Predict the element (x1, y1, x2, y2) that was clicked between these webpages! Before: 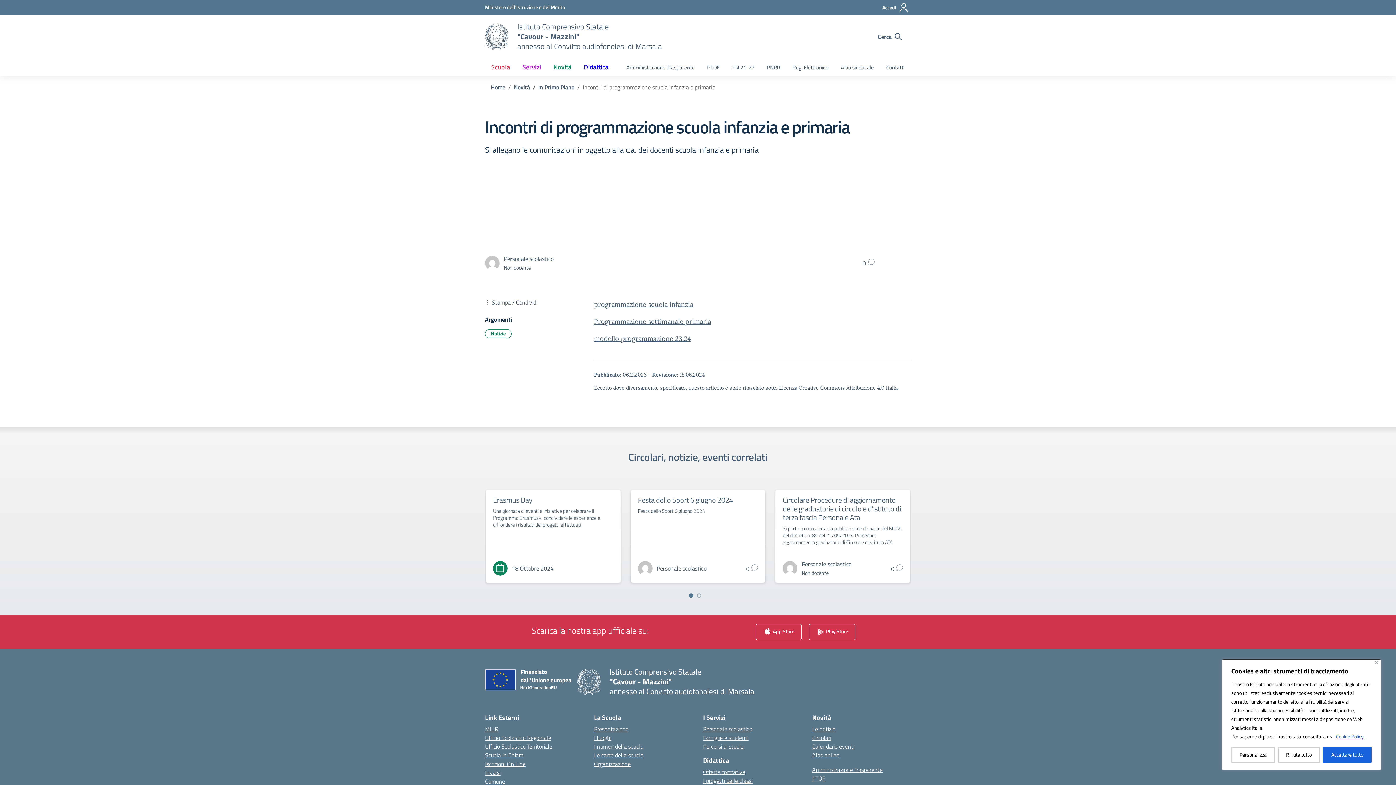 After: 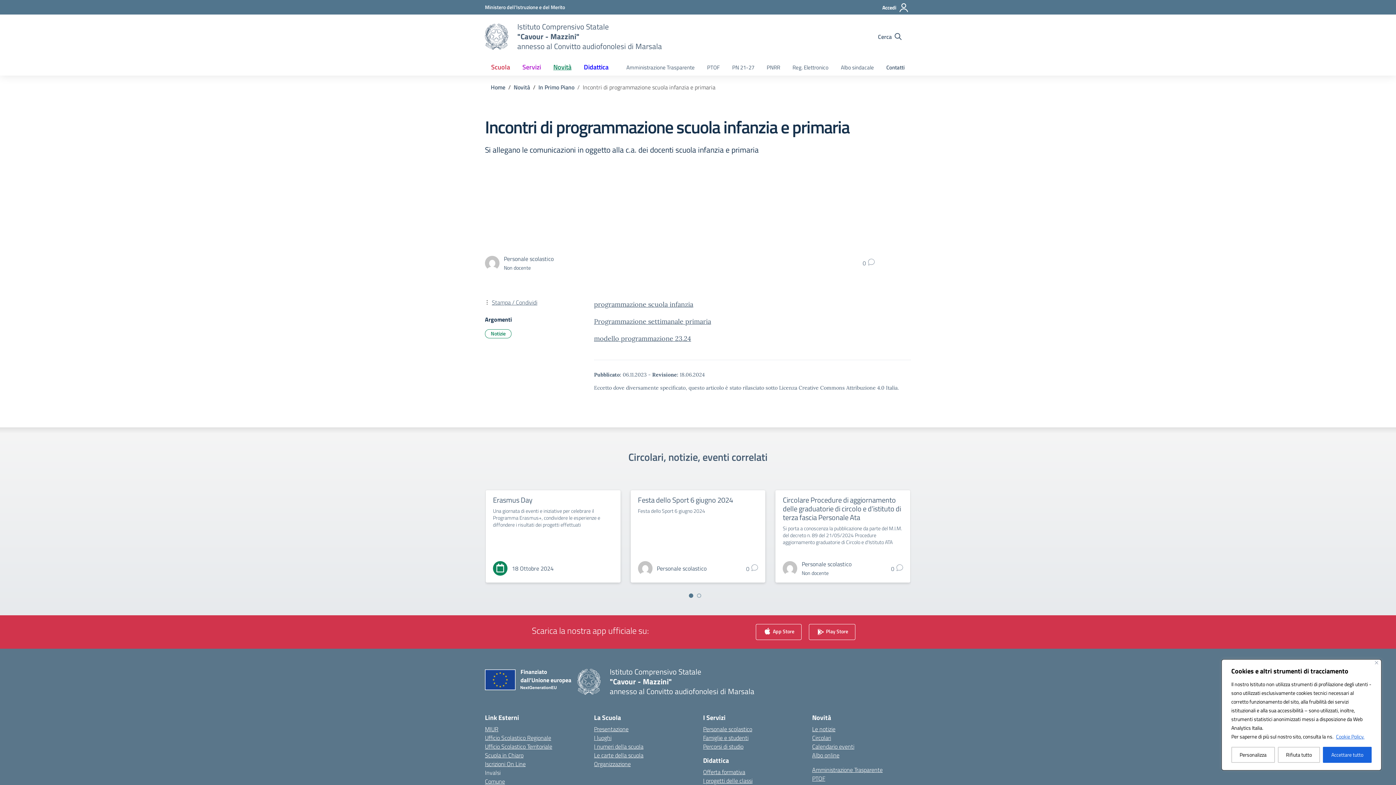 Action: label: Invalsi bbox: (485, 768, 500, 777)